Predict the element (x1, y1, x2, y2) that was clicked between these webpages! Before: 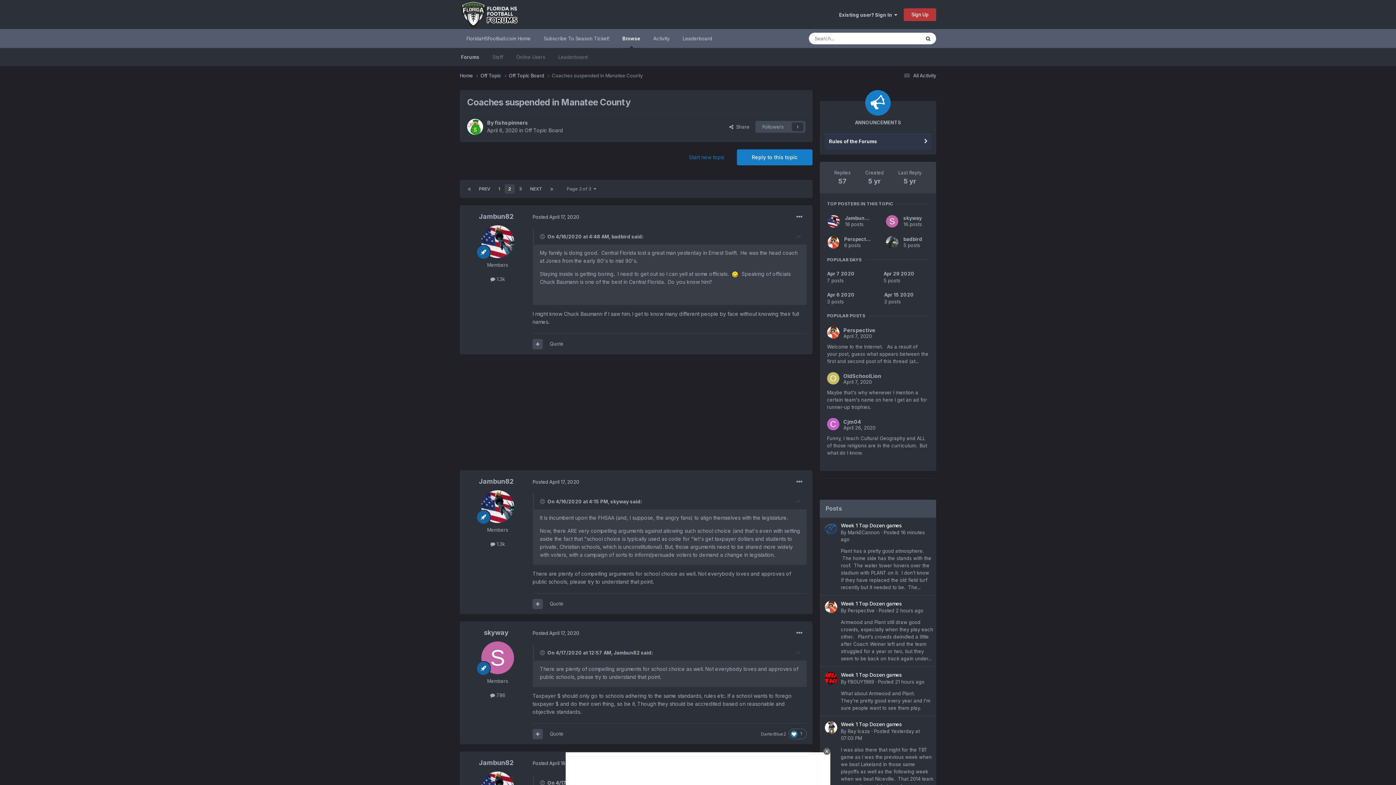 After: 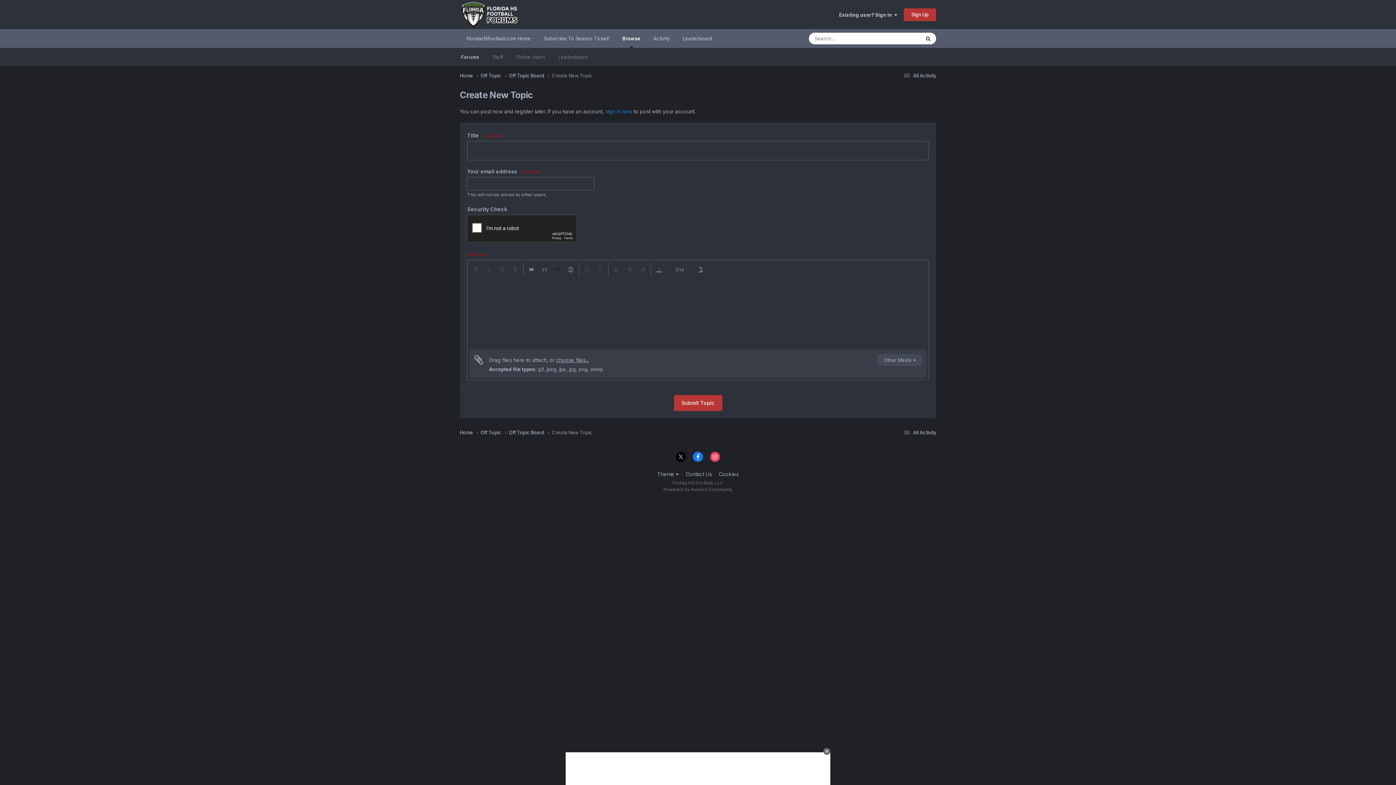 Action: label: Start new topic bbox: (681, 149, 732, 165)